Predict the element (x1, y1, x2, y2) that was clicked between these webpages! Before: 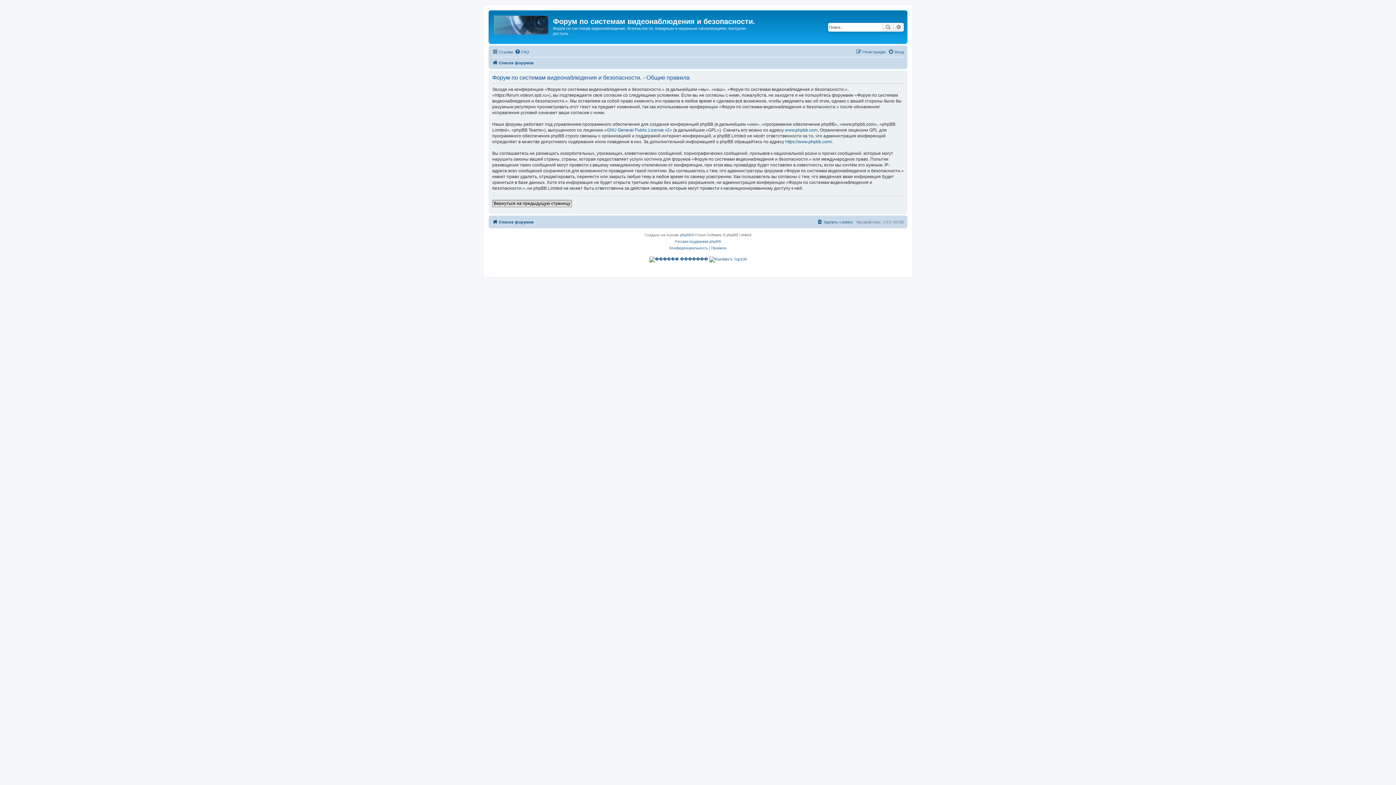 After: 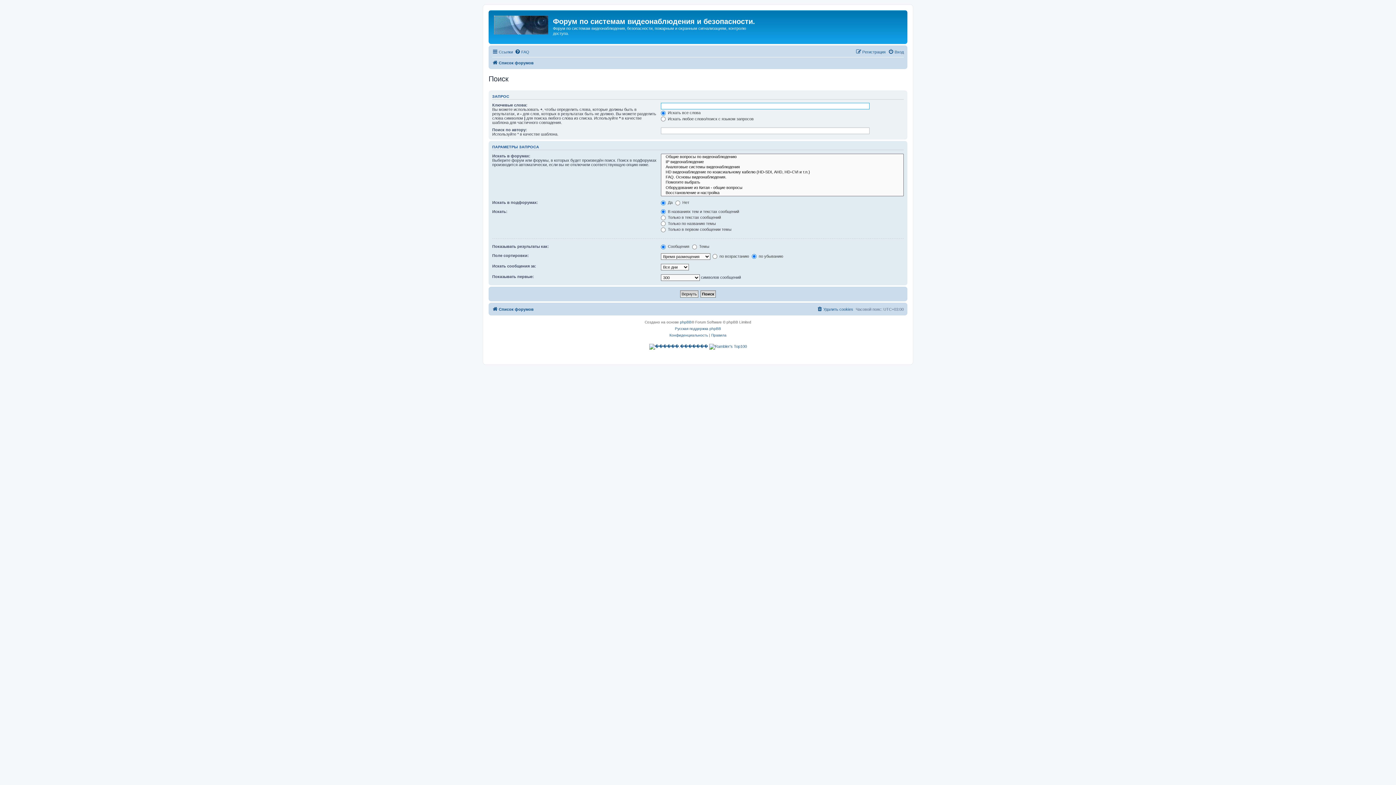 Action: label: Расширенный поиск bbox: (893, 22, 904, 31)